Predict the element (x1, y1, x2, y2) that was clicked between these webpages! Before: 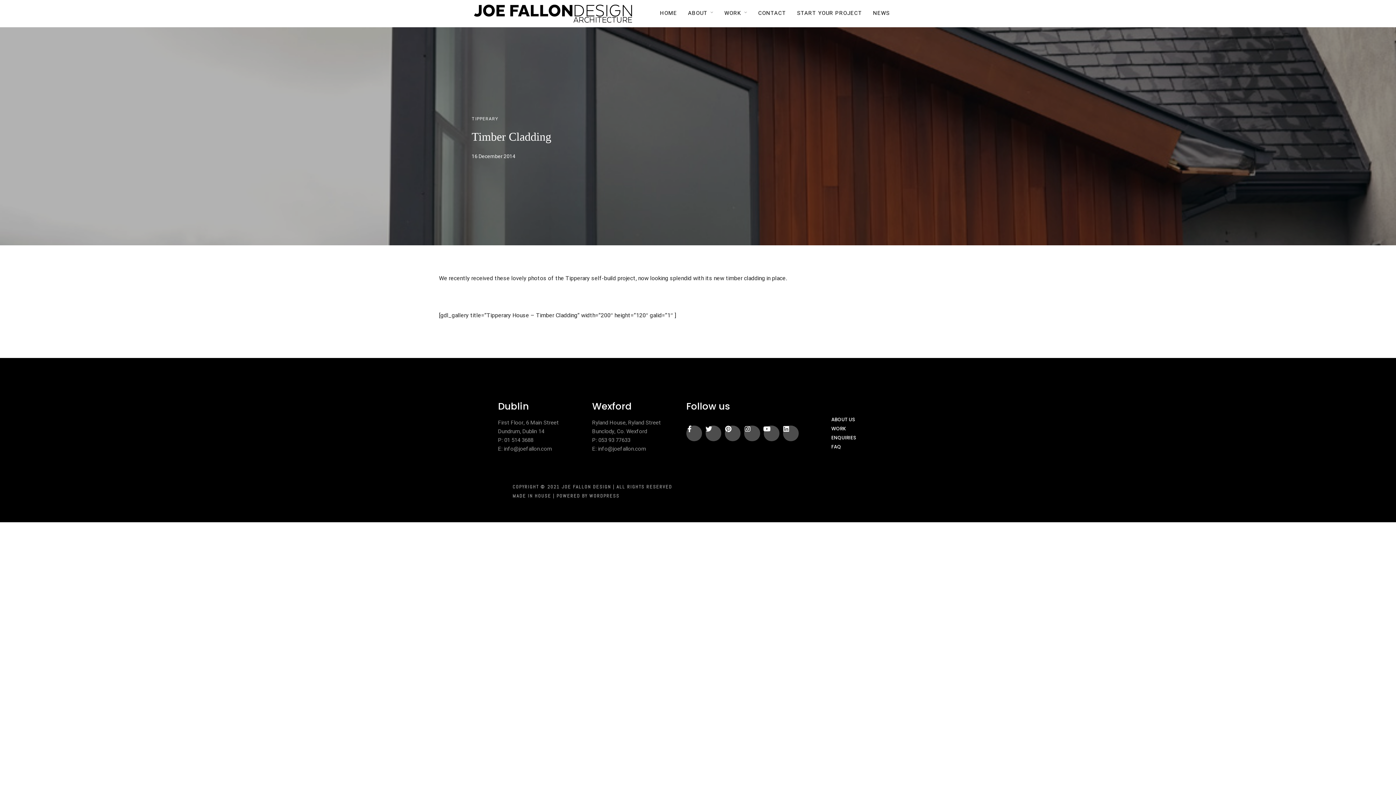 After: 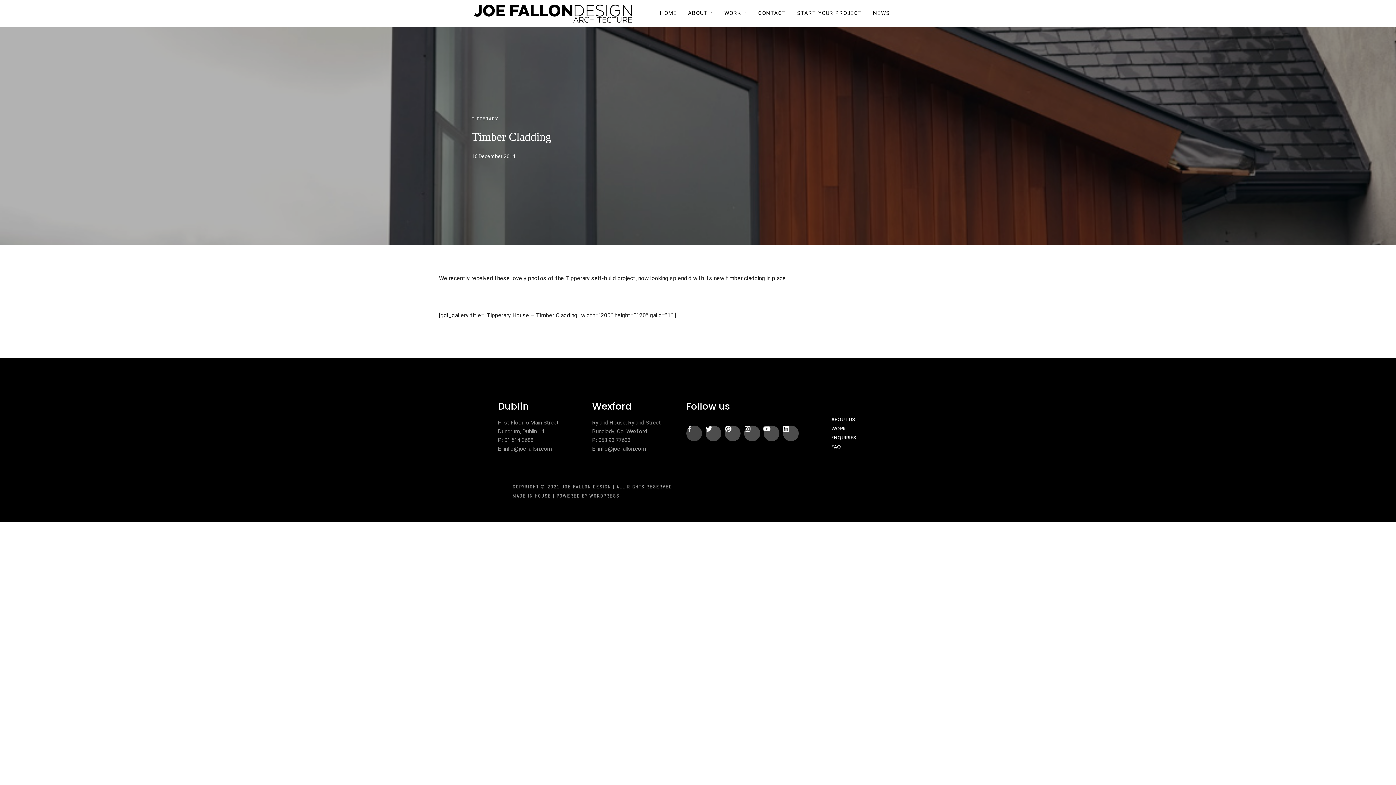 Action: label: Facebook-f bbox: (686, 425, 702, 441)